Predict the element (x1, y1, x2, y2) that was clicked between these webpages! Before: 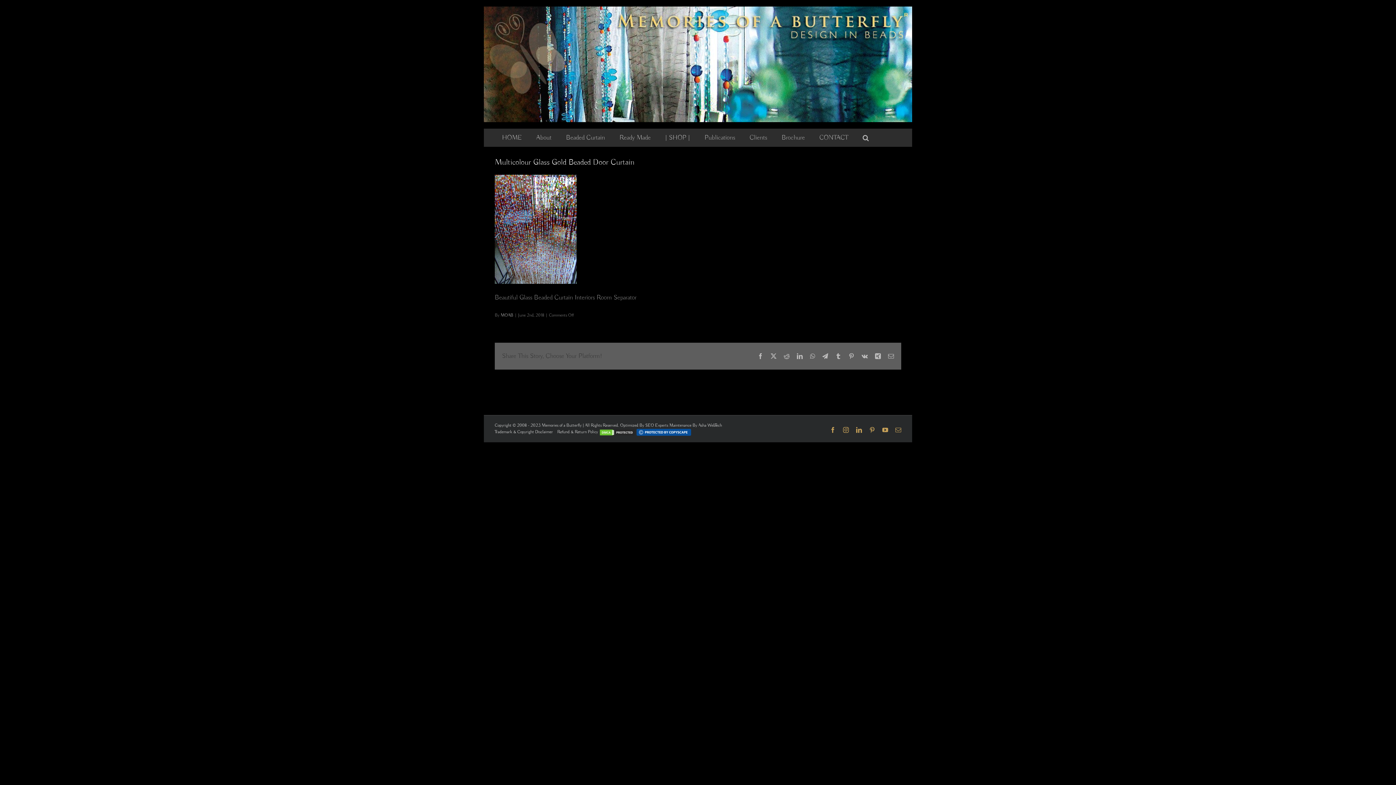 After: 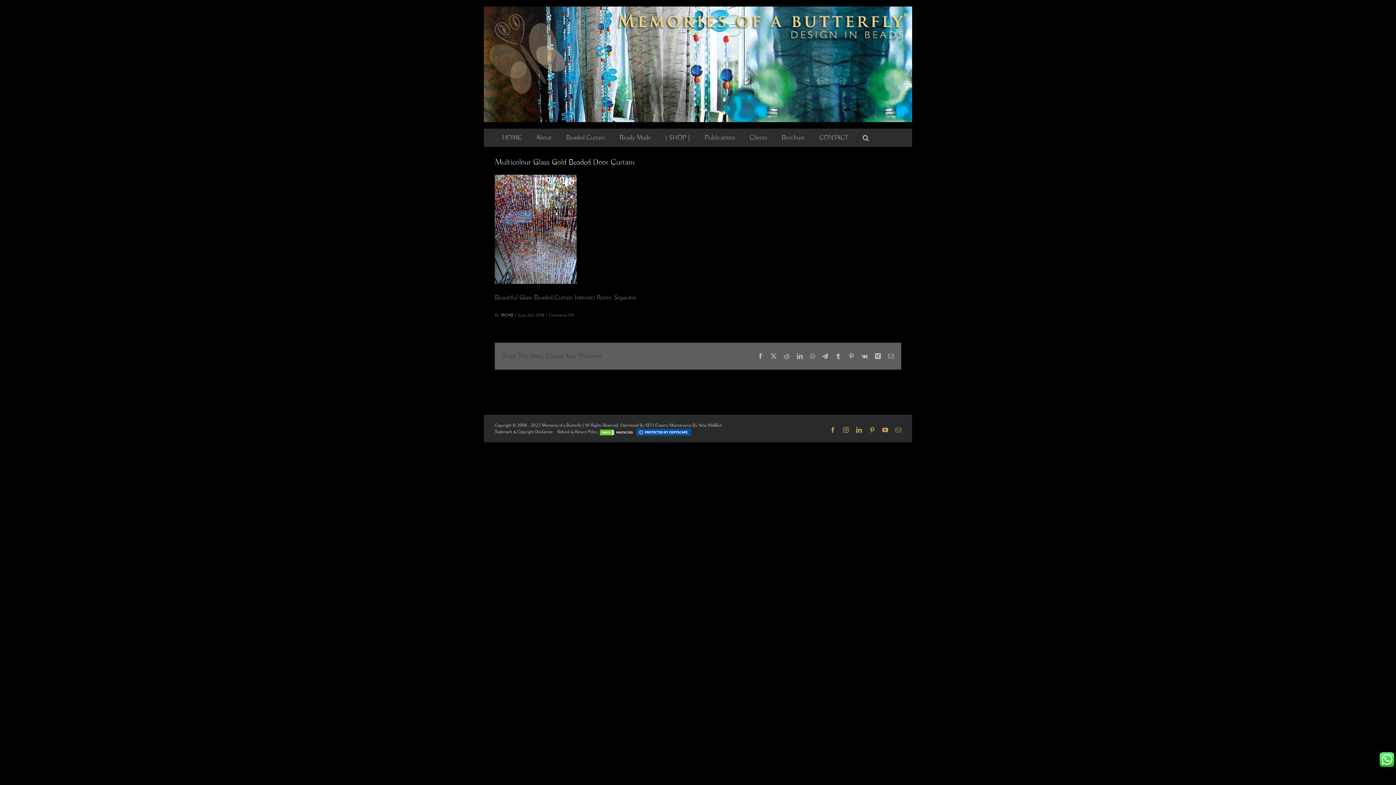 Action: bbox: (810, 353, 815, 359) label: WhatsApp